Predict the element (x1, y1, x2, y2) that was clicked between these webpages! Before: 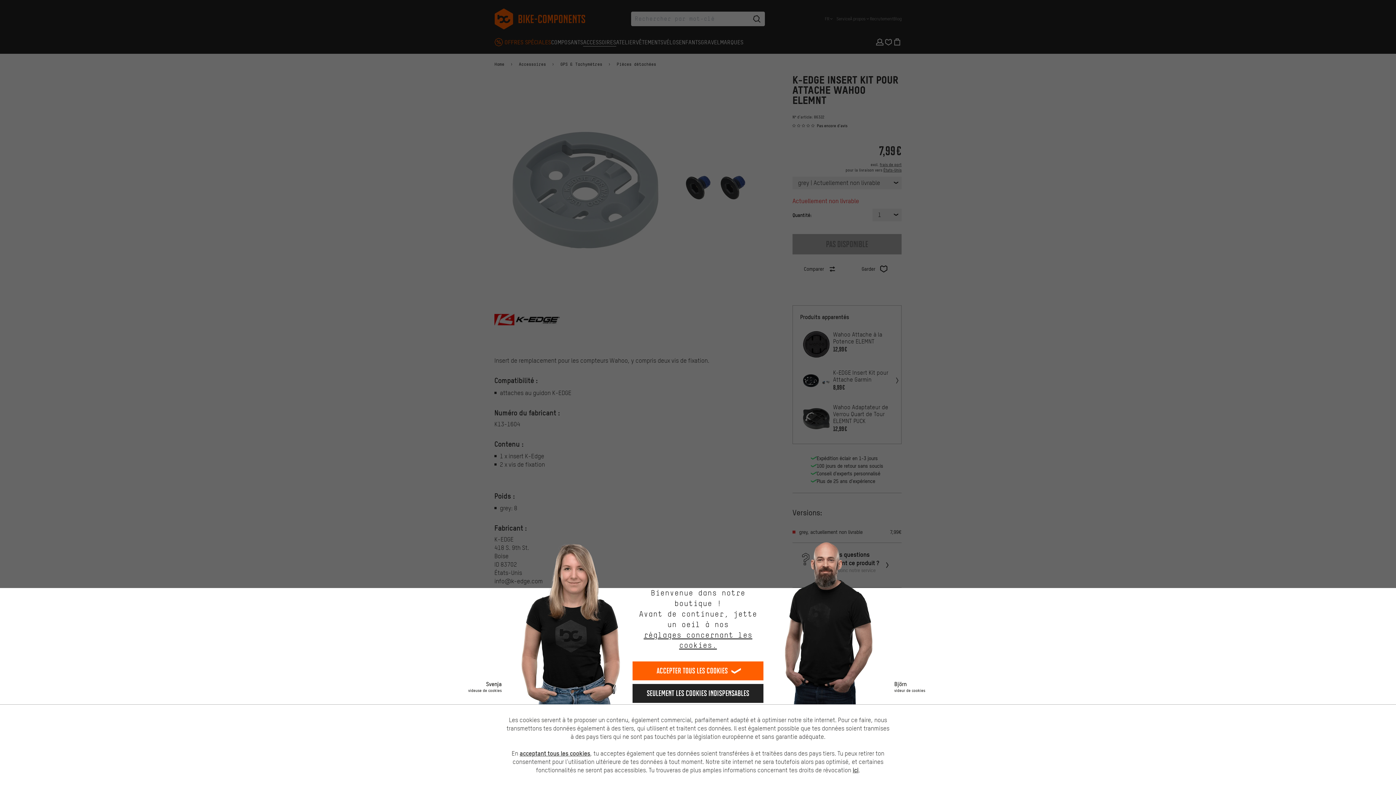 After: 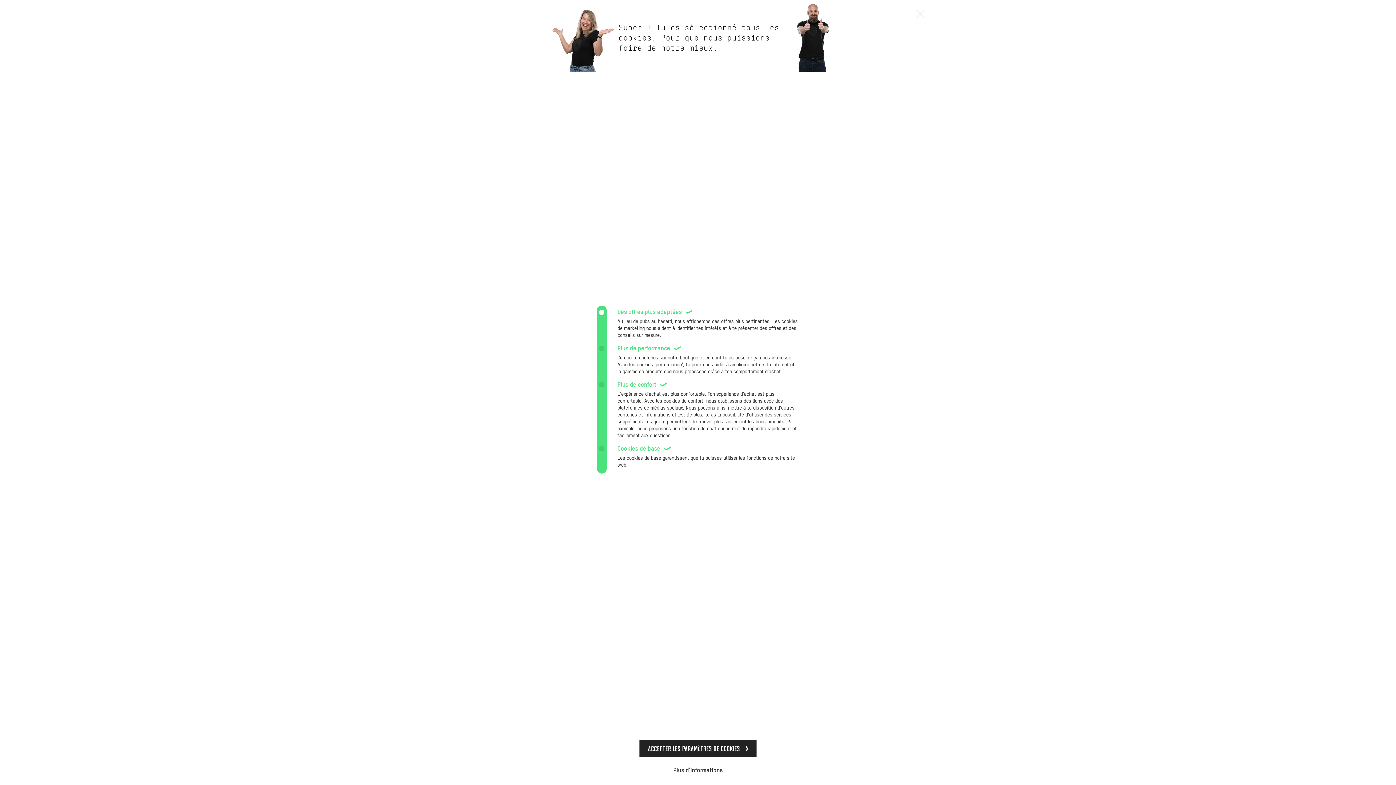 Action: label: réglages concernant les cookies. bbox: (632, 630, 763, 650)